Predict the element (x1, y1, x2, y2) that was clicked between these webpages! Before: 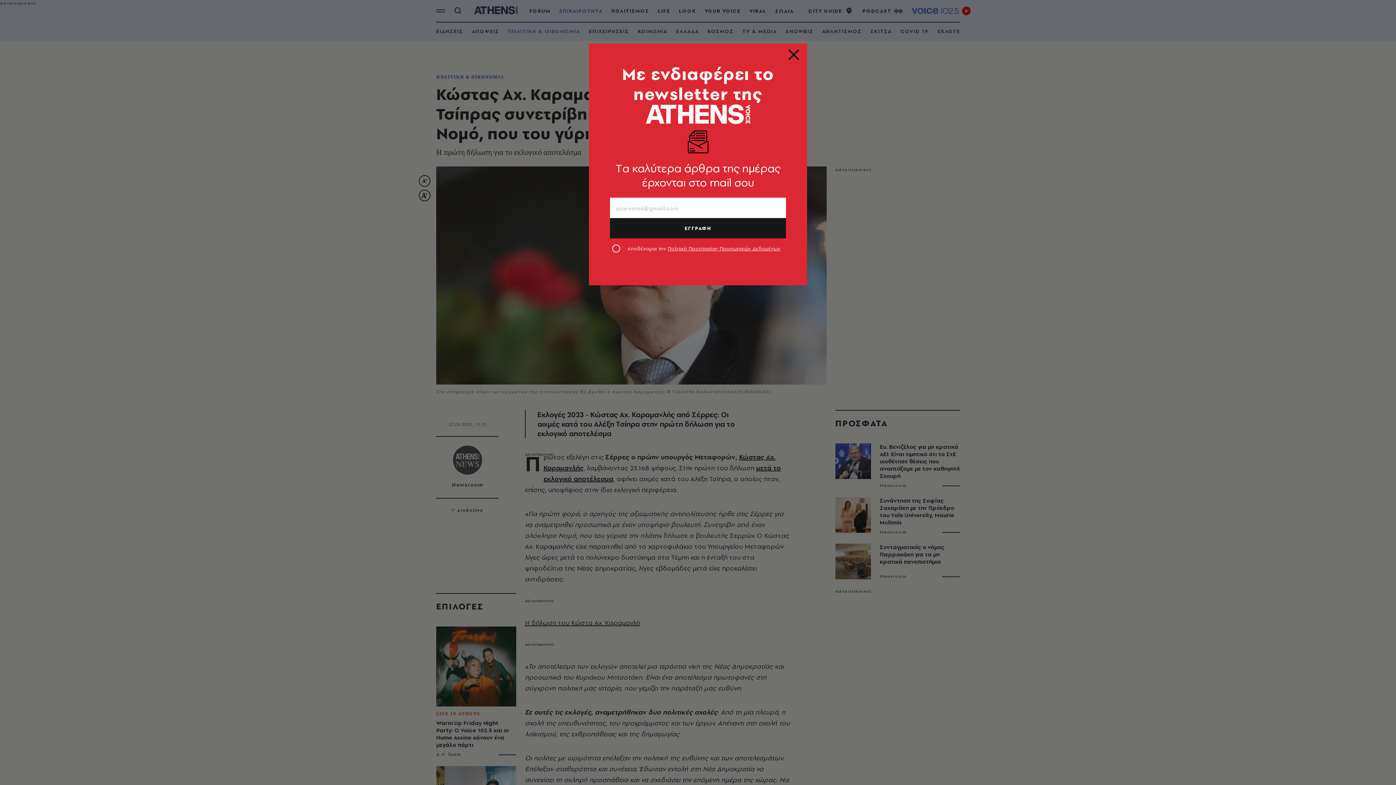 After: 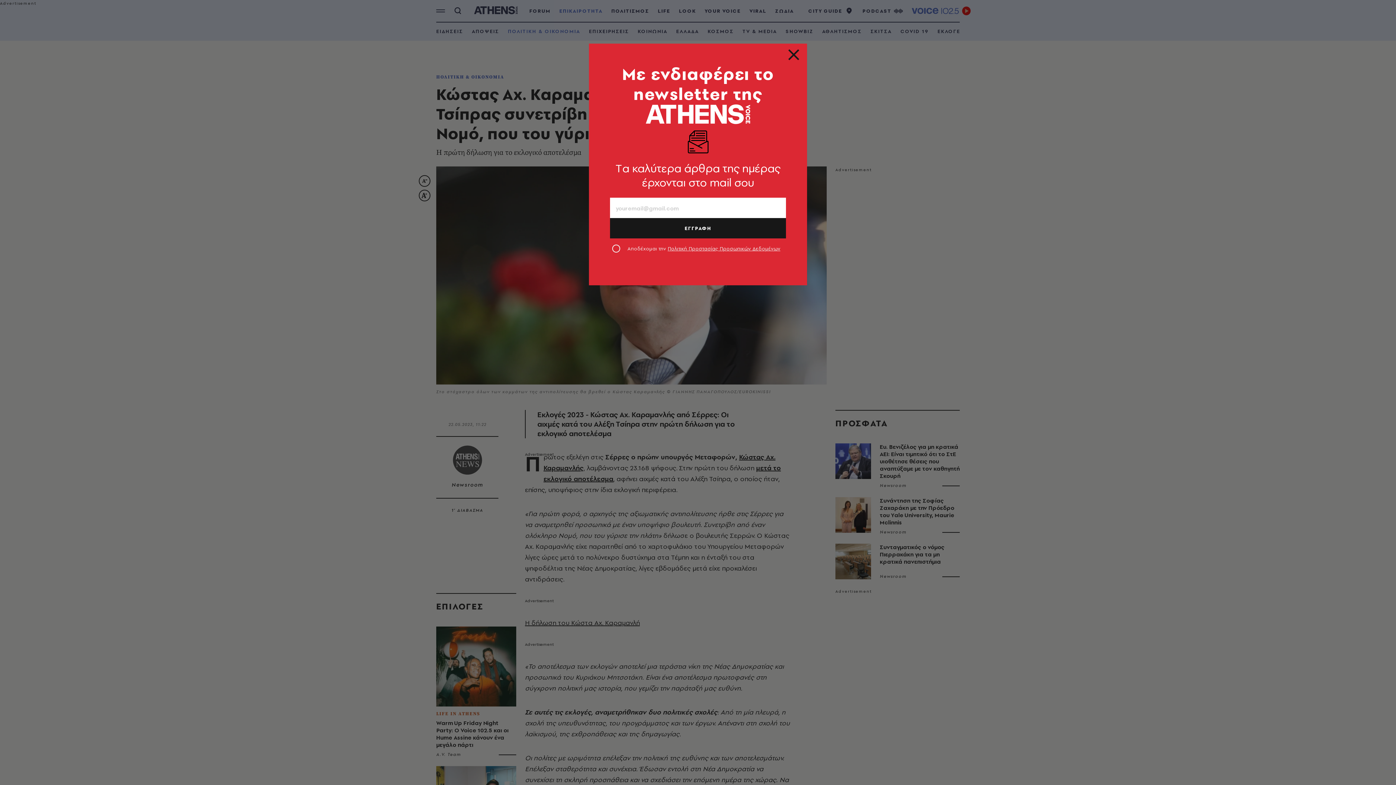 Action: label: Πολιτική Προστασίας Προσωπικών Δεδομένων bbox: (667, 245, 780, 252)